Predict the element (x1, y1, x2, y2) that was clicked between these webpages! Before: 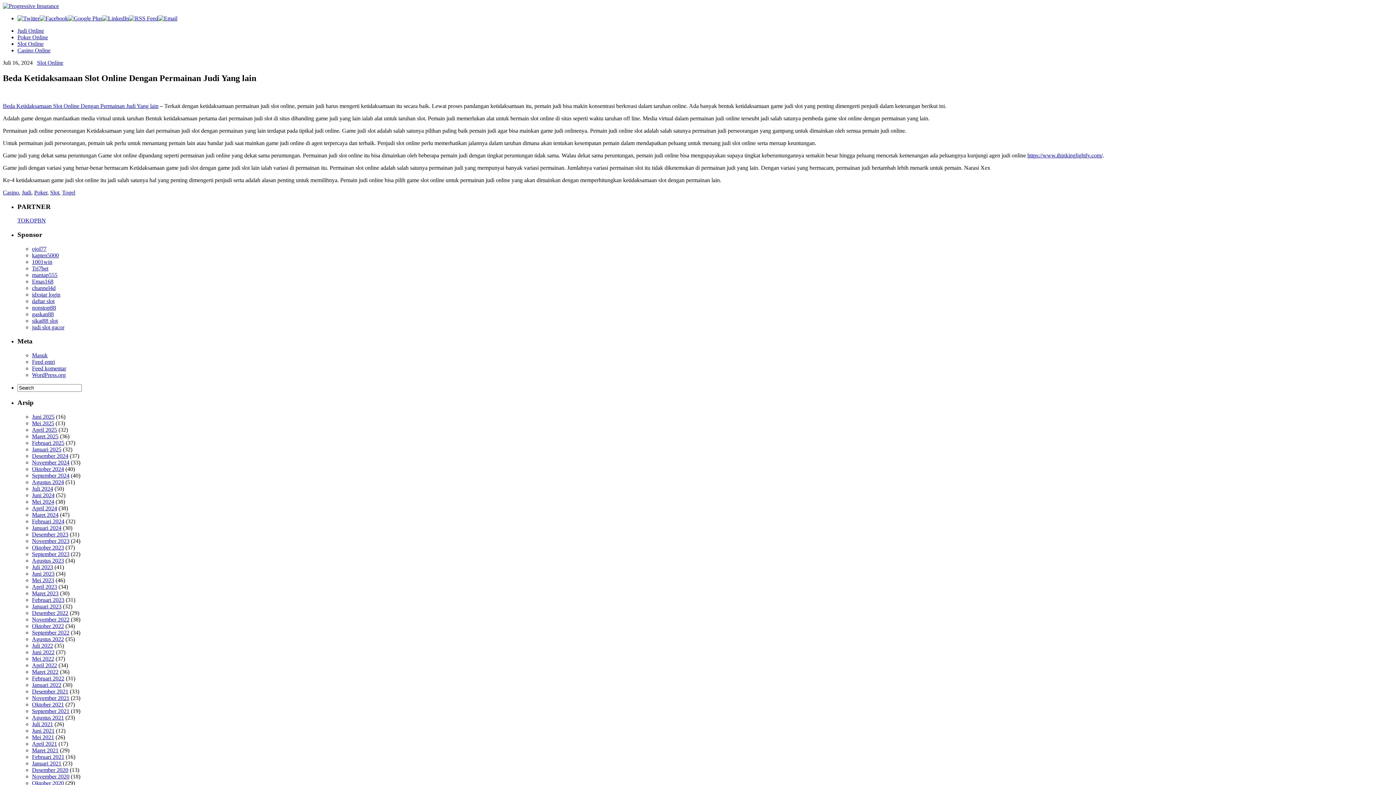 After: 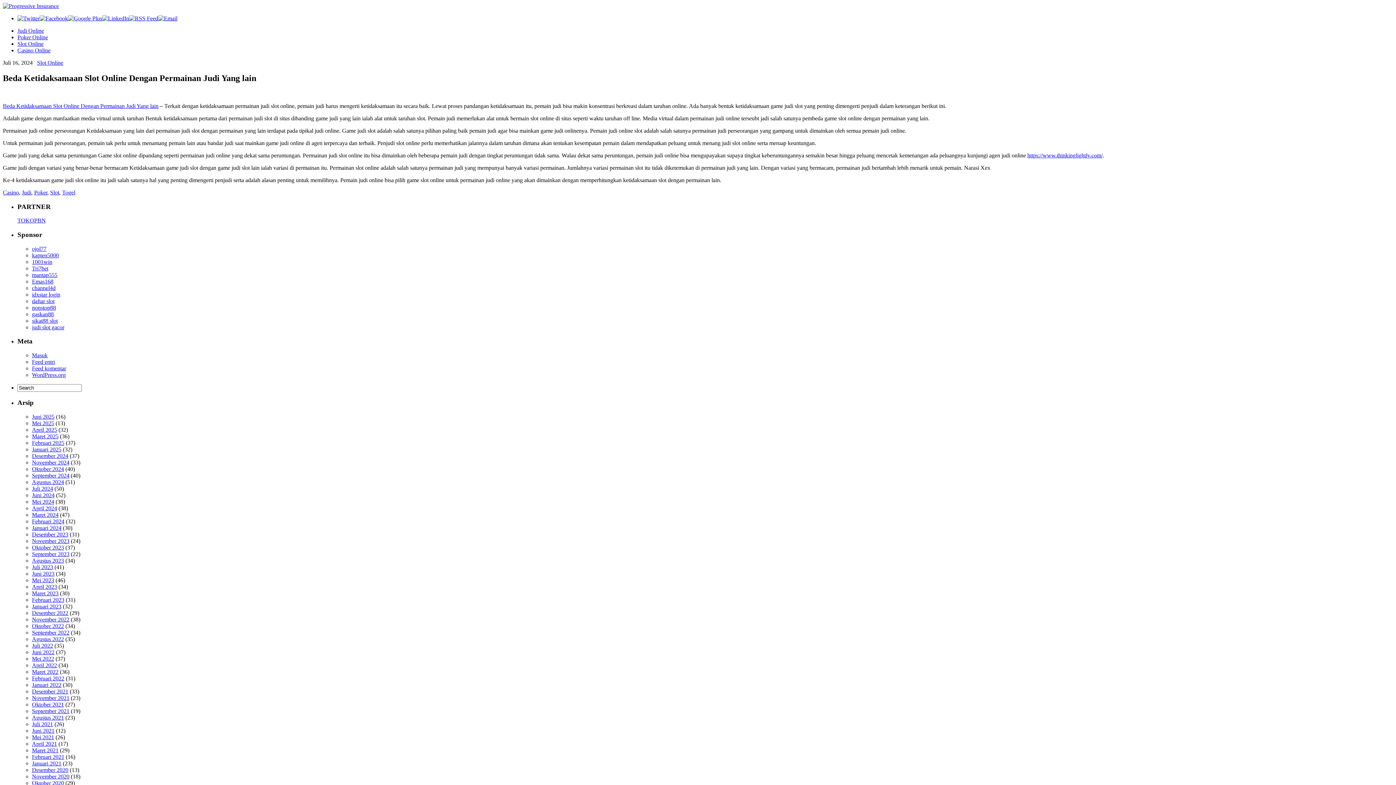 Action: bbox: (39, 15, 68, 21)